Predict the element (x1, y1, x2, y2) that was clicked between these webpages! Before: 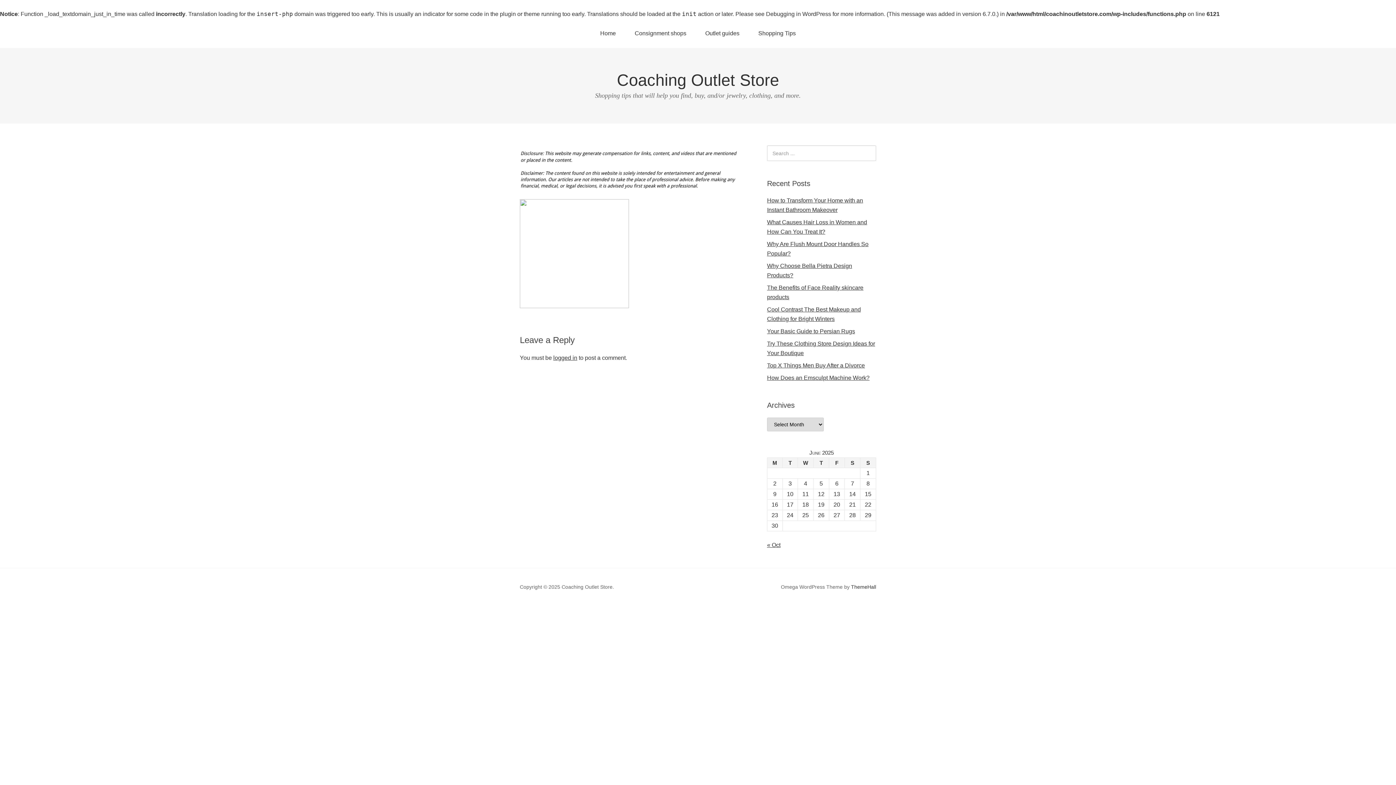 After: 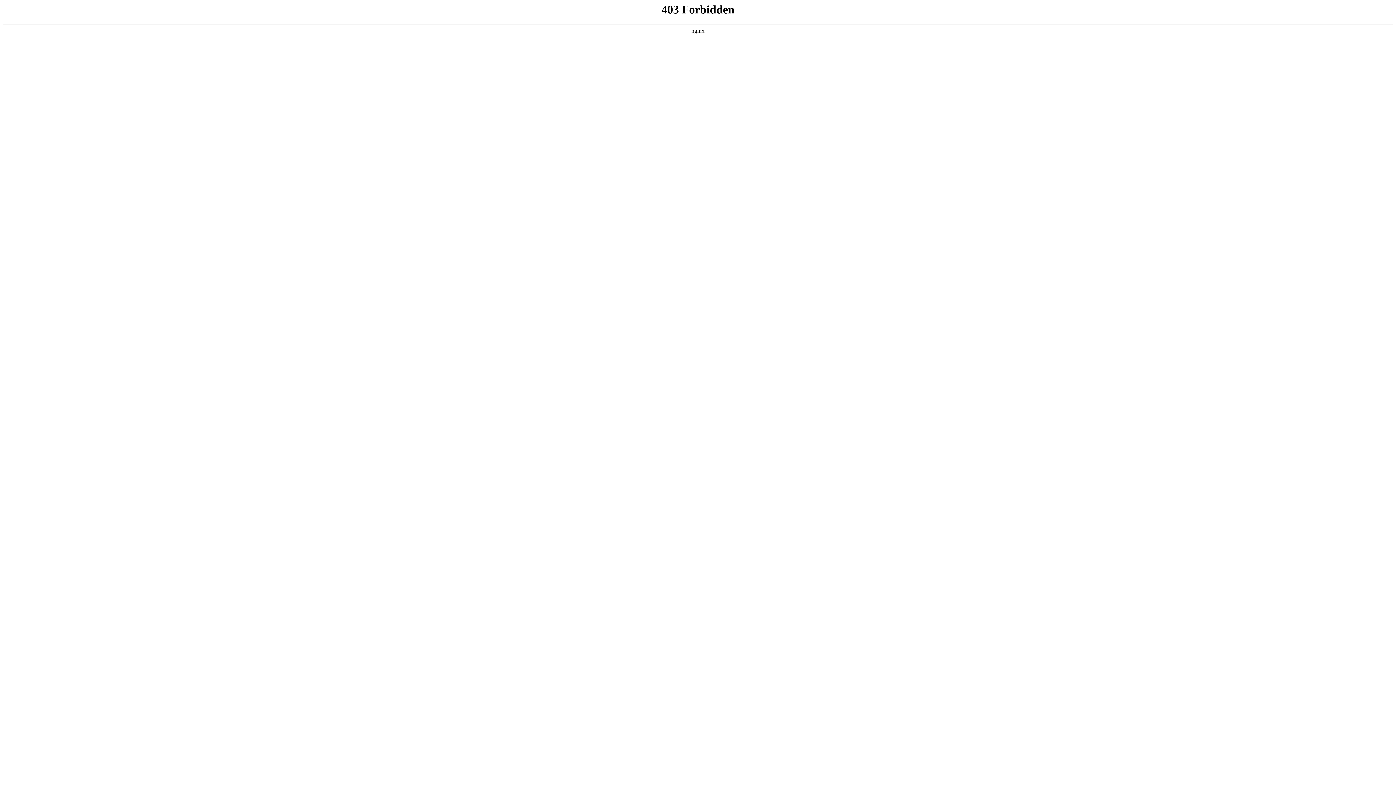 Action: bbox: (766, 10, 831, 17) label: Debugging in WordPress